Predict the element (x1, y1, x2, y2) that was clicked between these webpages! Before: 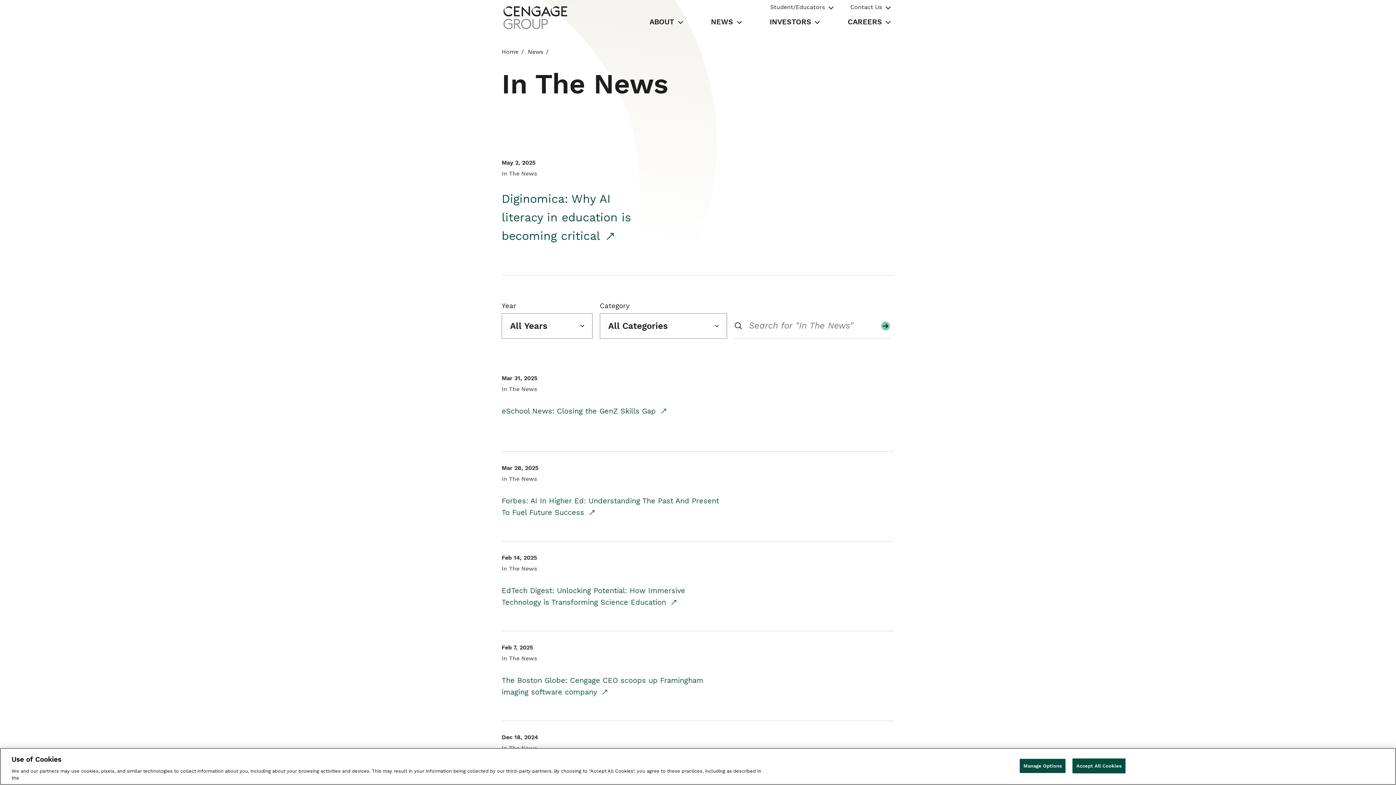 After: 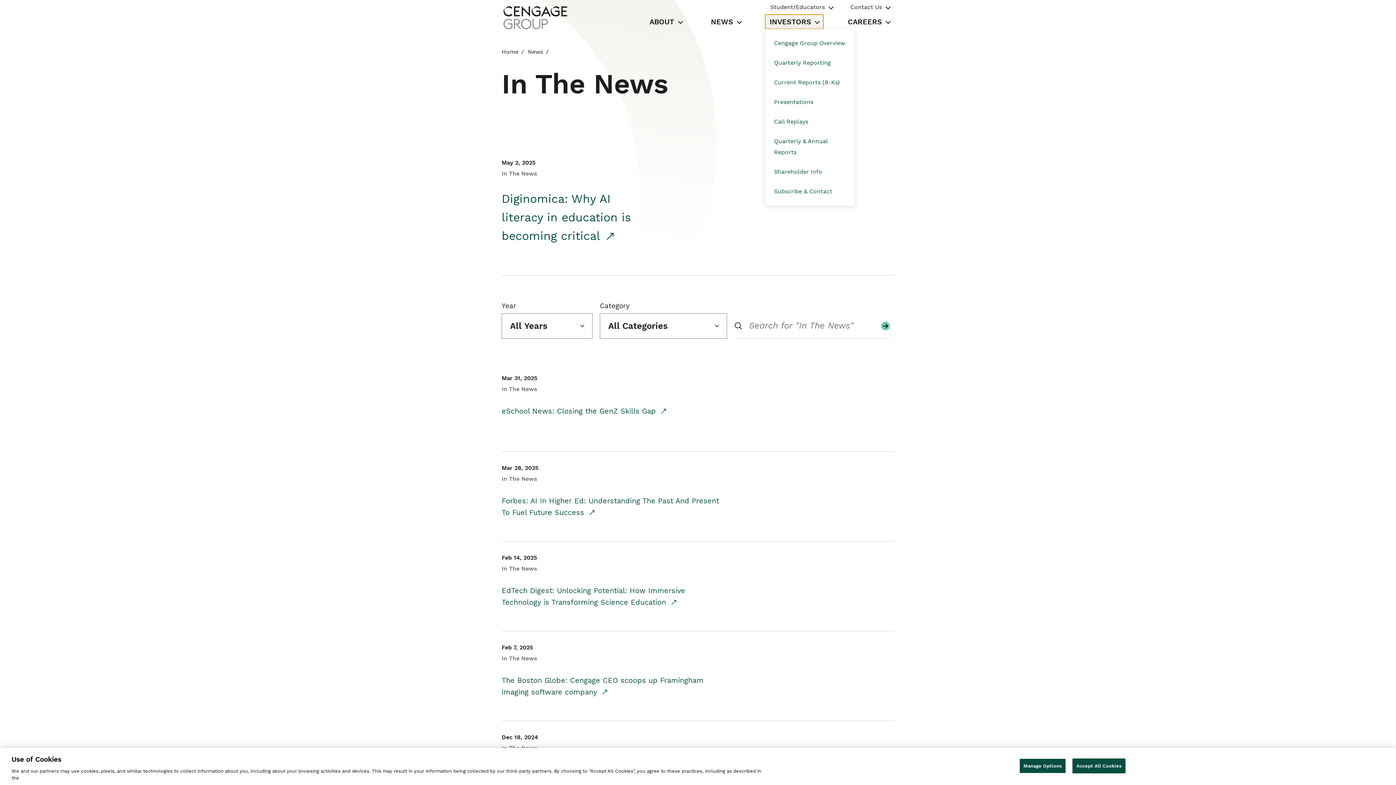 Action: label: INVESTORS bbox: (765, 14, 823, 29)